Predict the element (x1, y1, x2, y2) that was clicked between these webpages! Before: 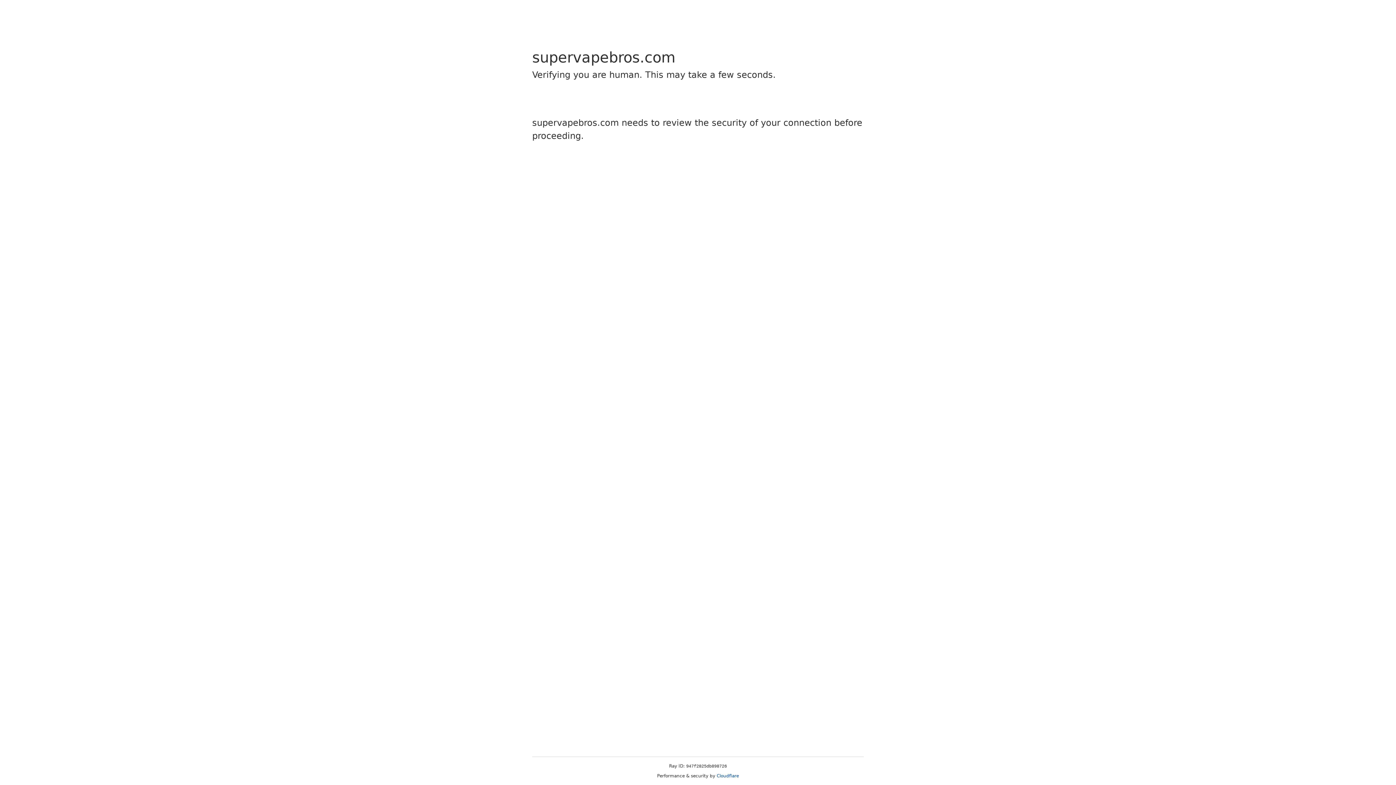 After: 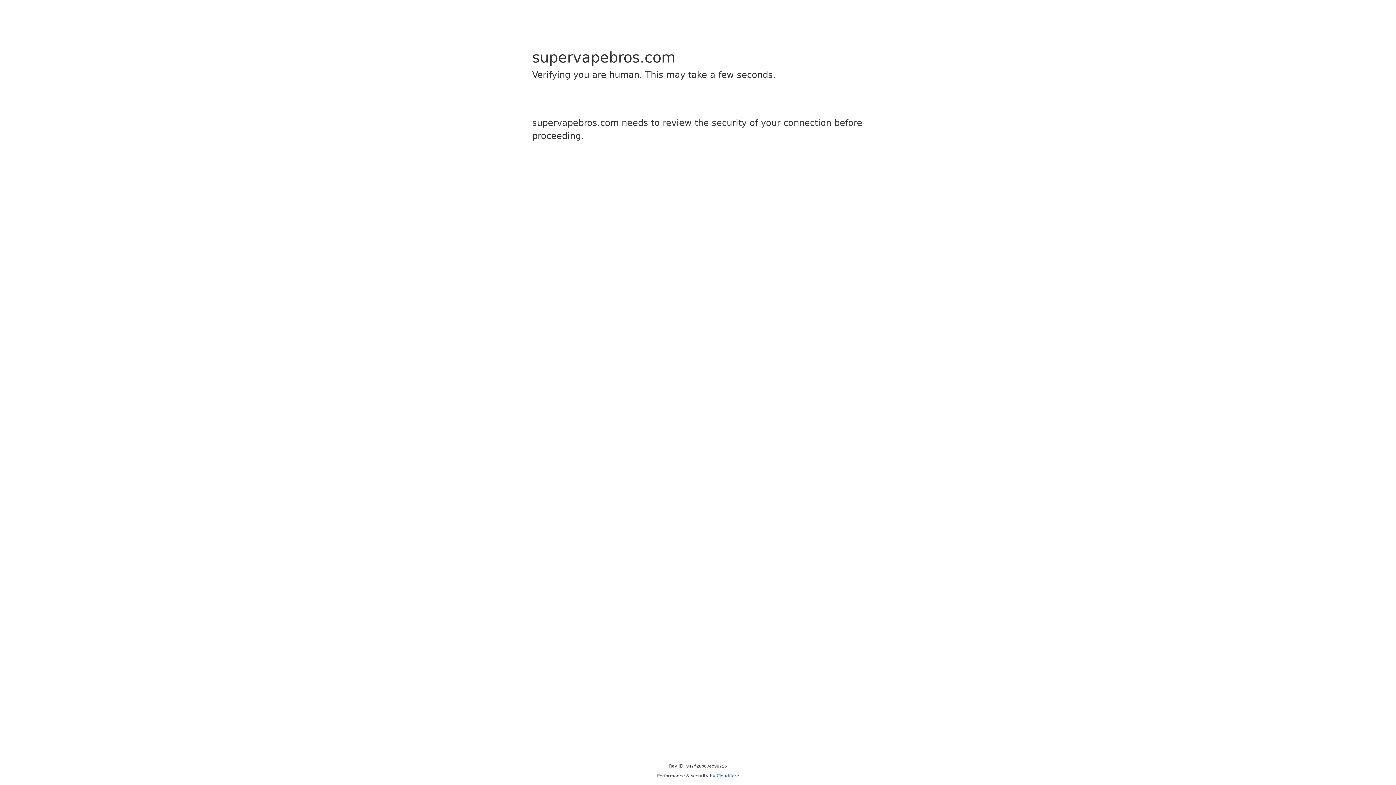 Action: label: Cloudflare bbox: (716, 773, 739, 778)